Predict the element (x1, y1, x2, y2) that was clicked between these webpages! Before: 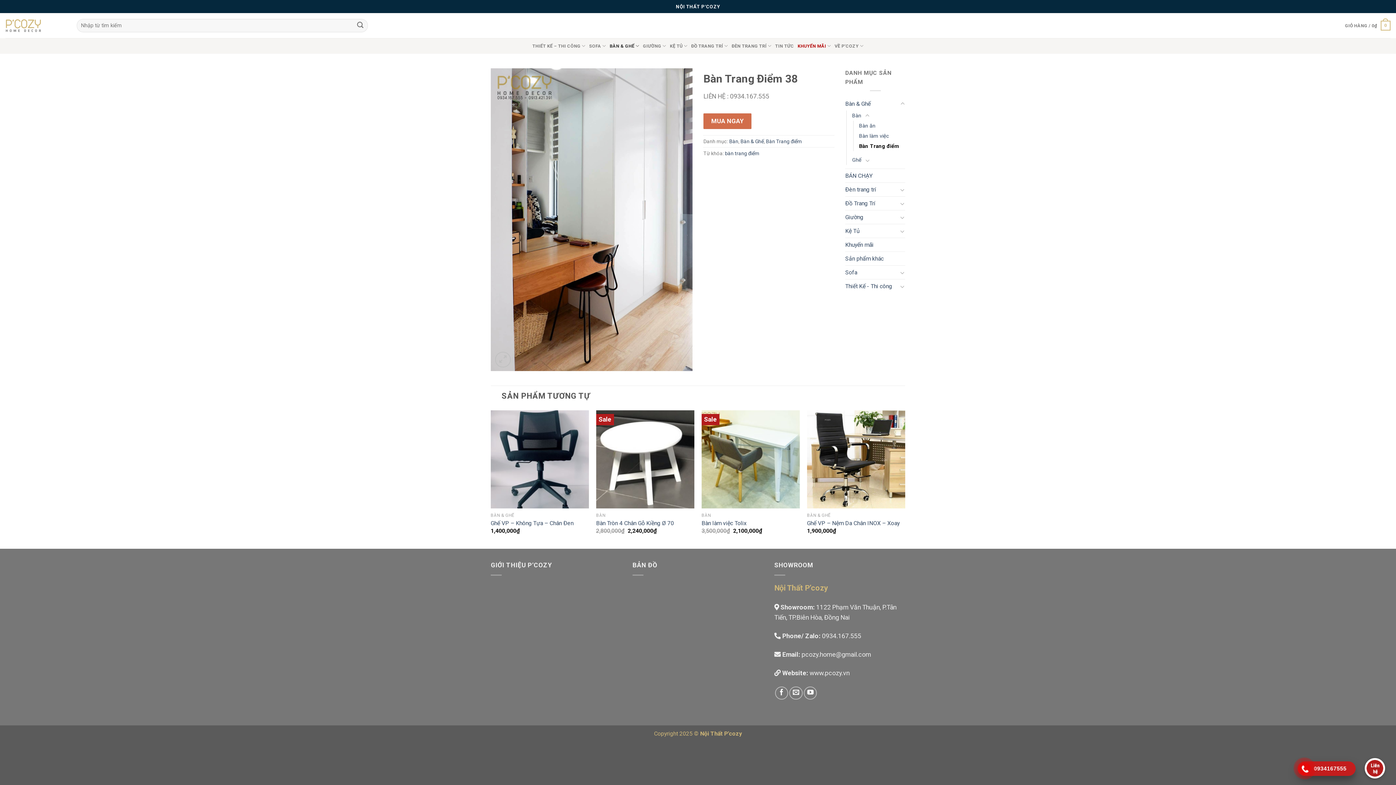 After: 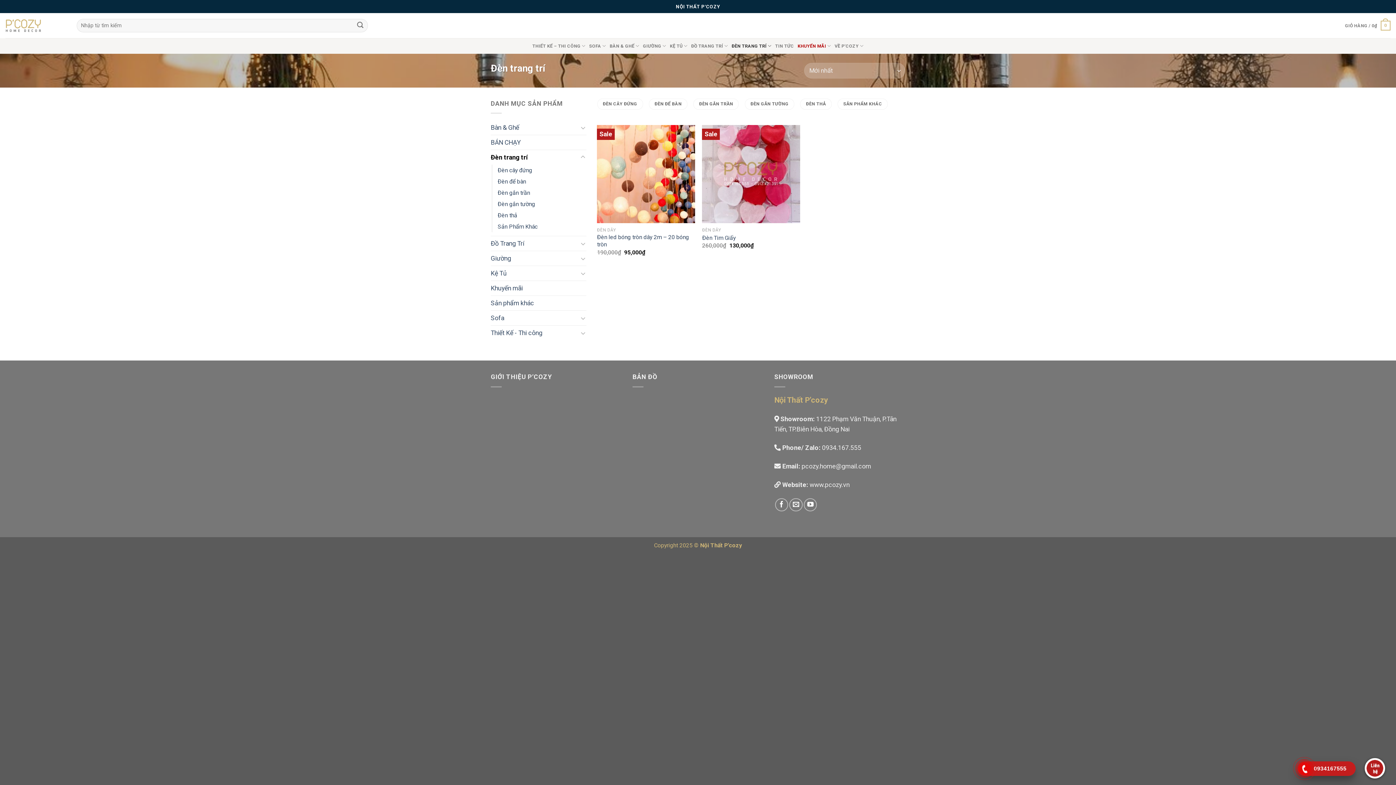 Action: label: ĐÈN TRANG TRÍ bbox: (731, 38, 771, 53)